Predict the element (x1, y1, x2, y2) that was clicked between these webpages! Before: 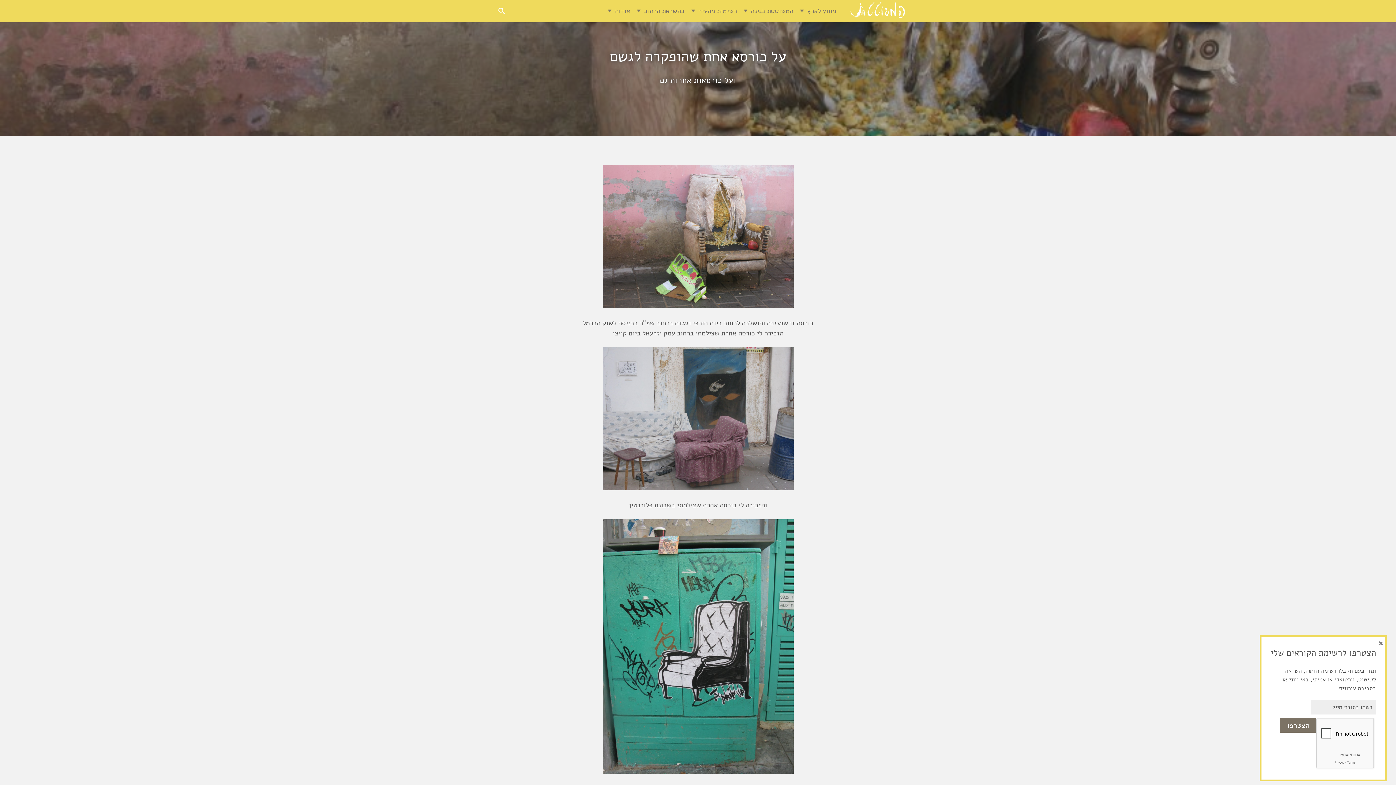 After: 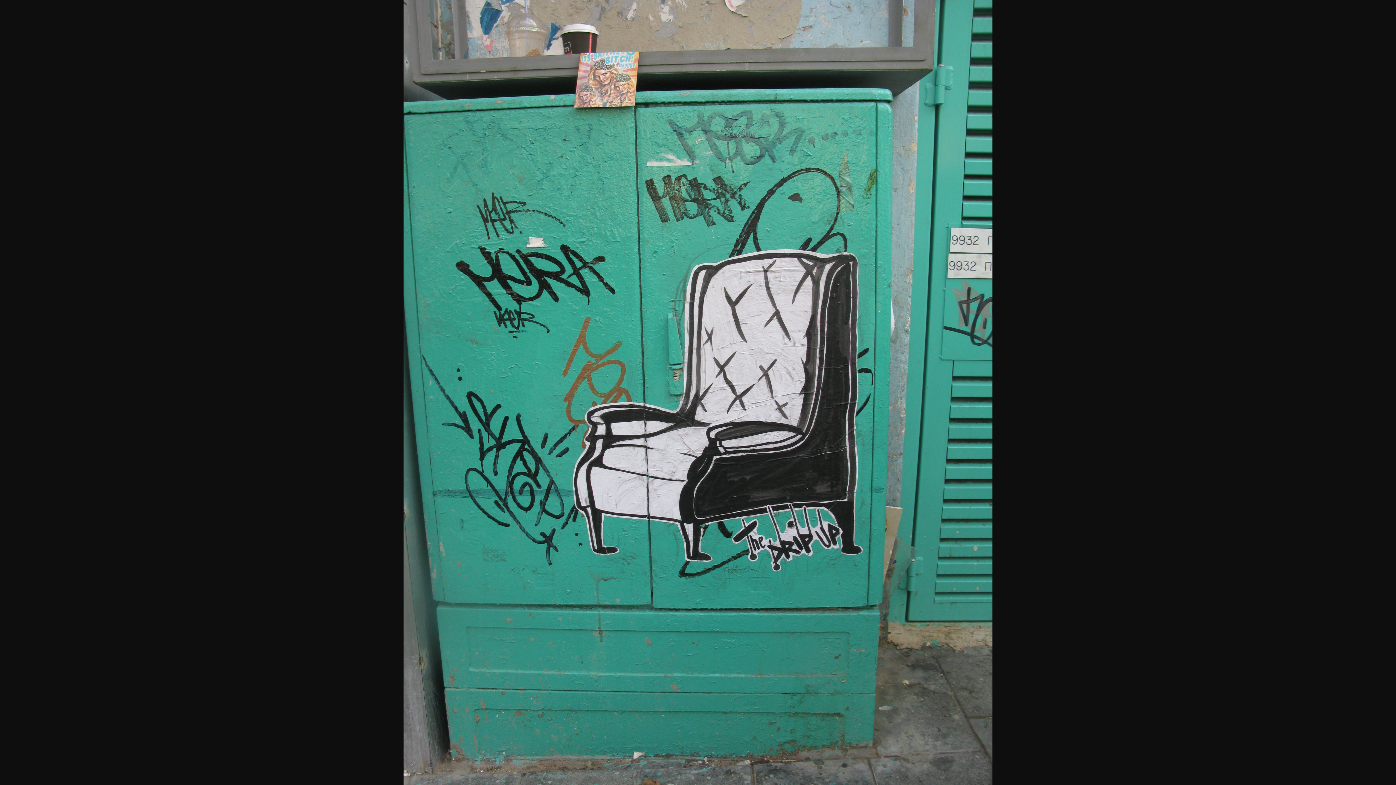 Action: bbox: (602, 774, 793, 783)